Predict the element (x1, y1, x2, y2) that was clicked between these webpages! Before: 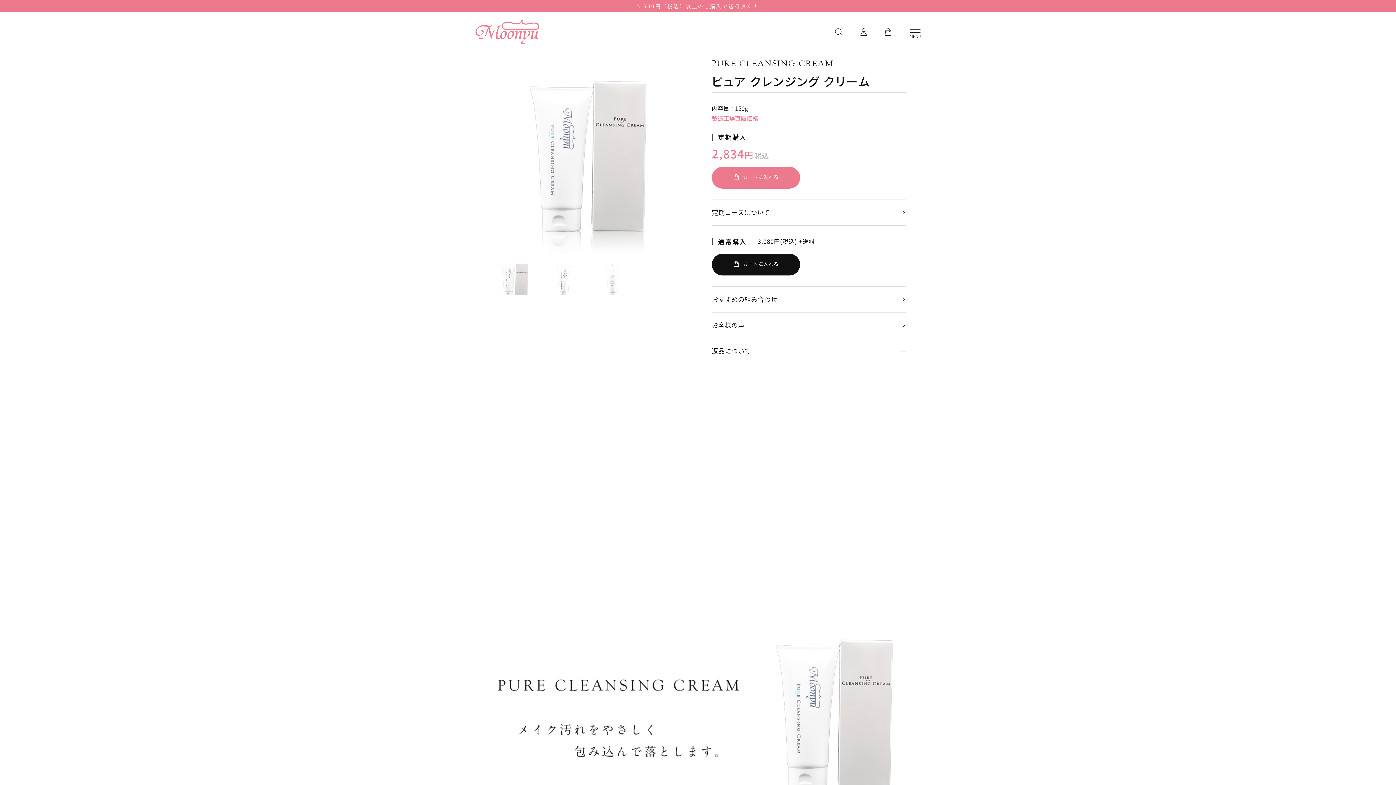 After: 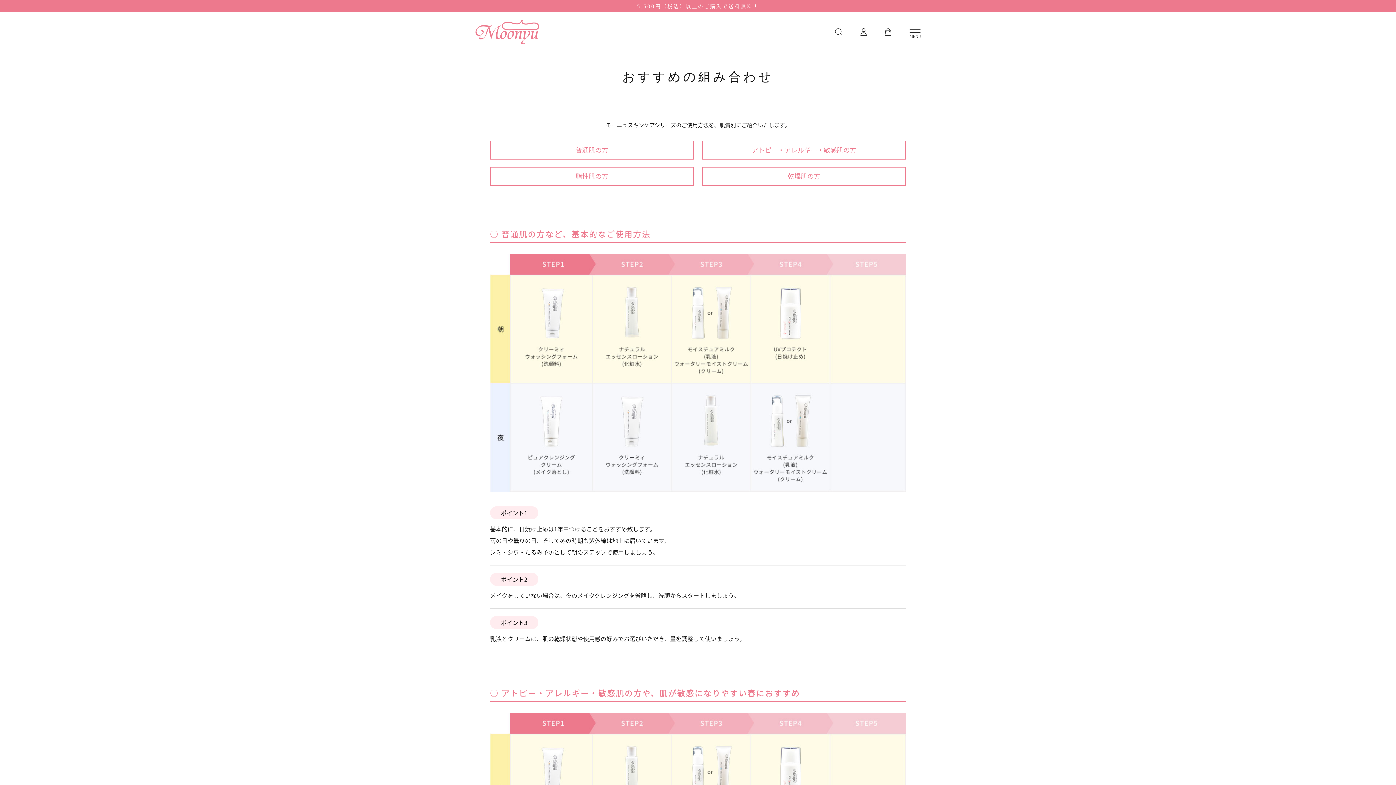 Action: bbox: (711, 286, 906, 312) label: おすすめの組み合わせ